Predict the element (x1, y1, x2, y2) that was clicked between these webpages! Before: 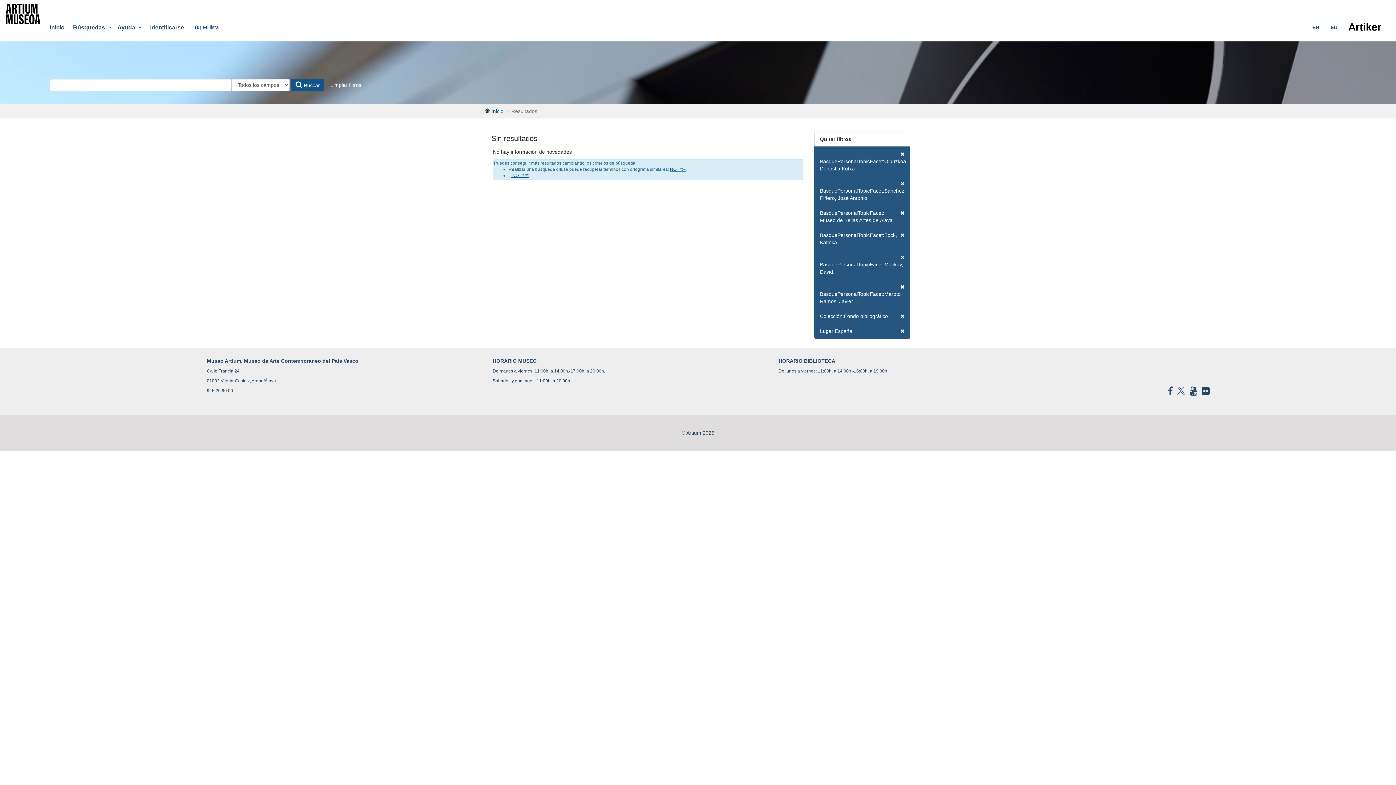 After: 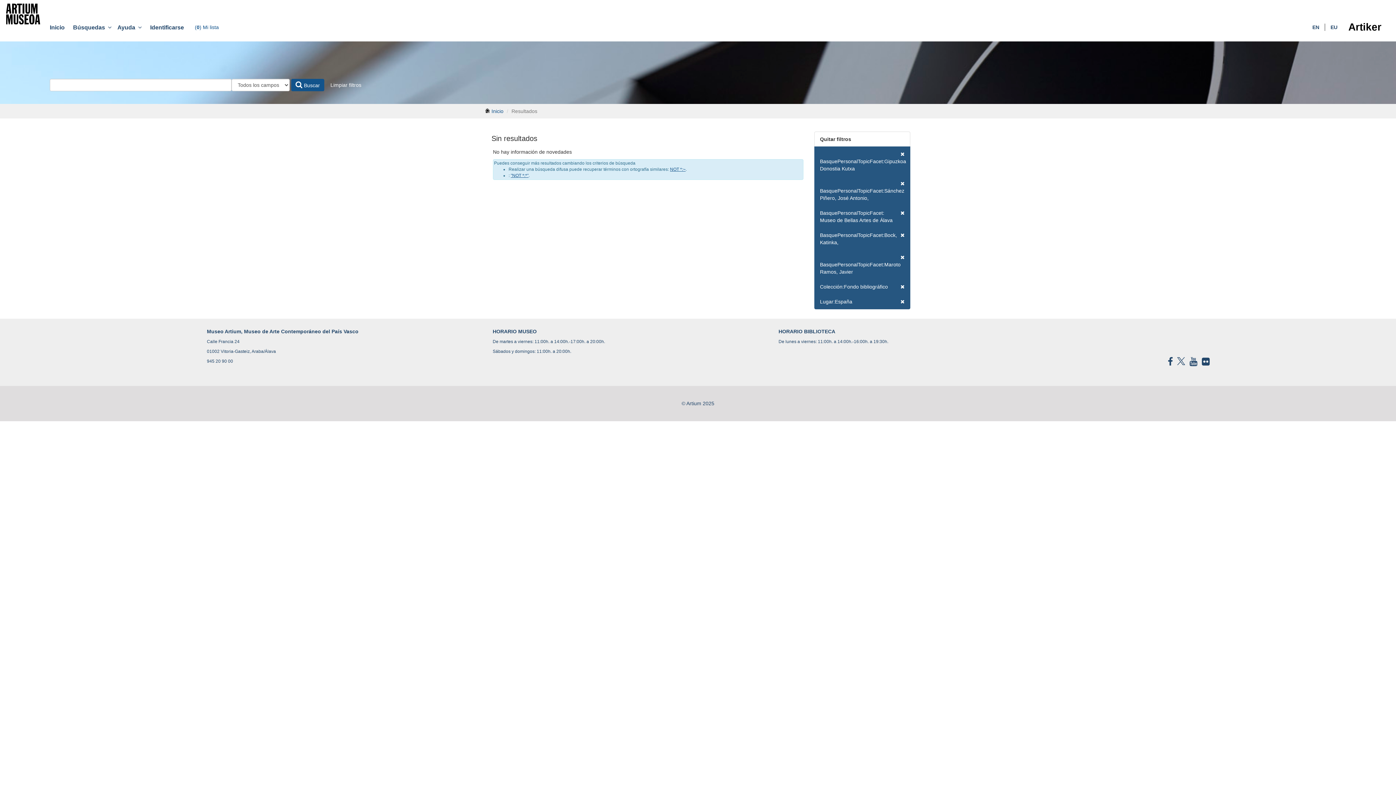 Action: bbox: (814, 249, 910, 279) label: BasquePersonalTopicFacet:Mackay, David,